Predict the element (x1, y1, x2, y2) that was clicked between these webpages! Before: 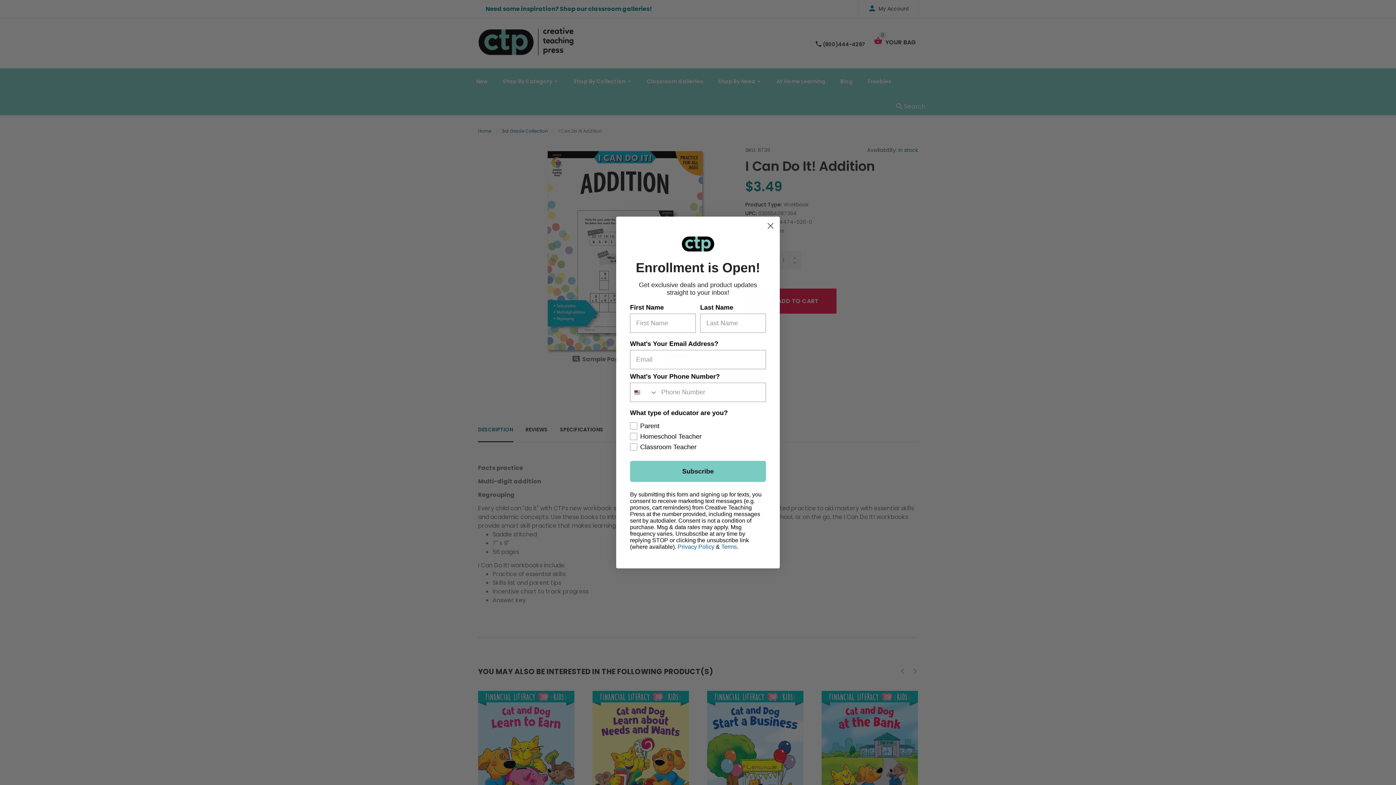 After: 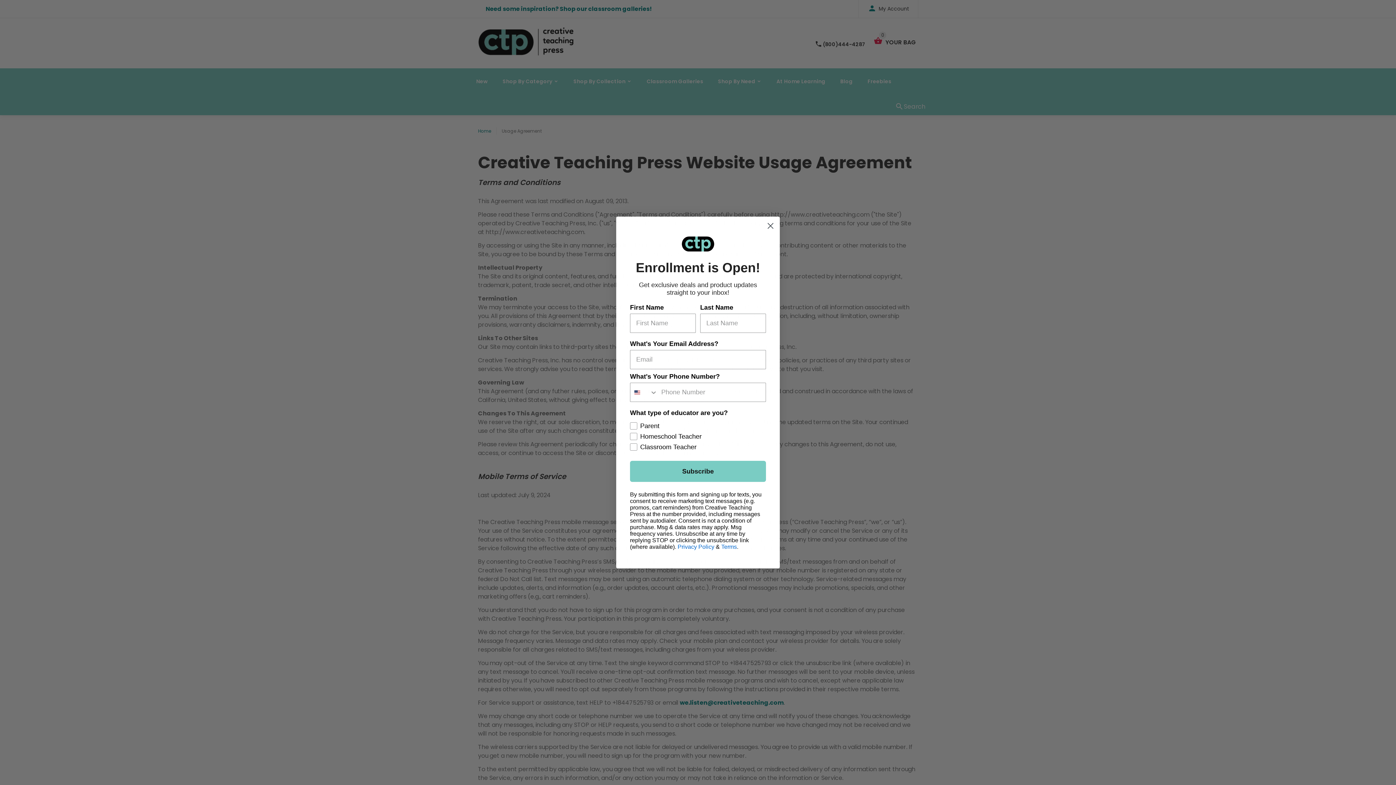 Action: bbox: (721, 580, 737, 586) label: Terms